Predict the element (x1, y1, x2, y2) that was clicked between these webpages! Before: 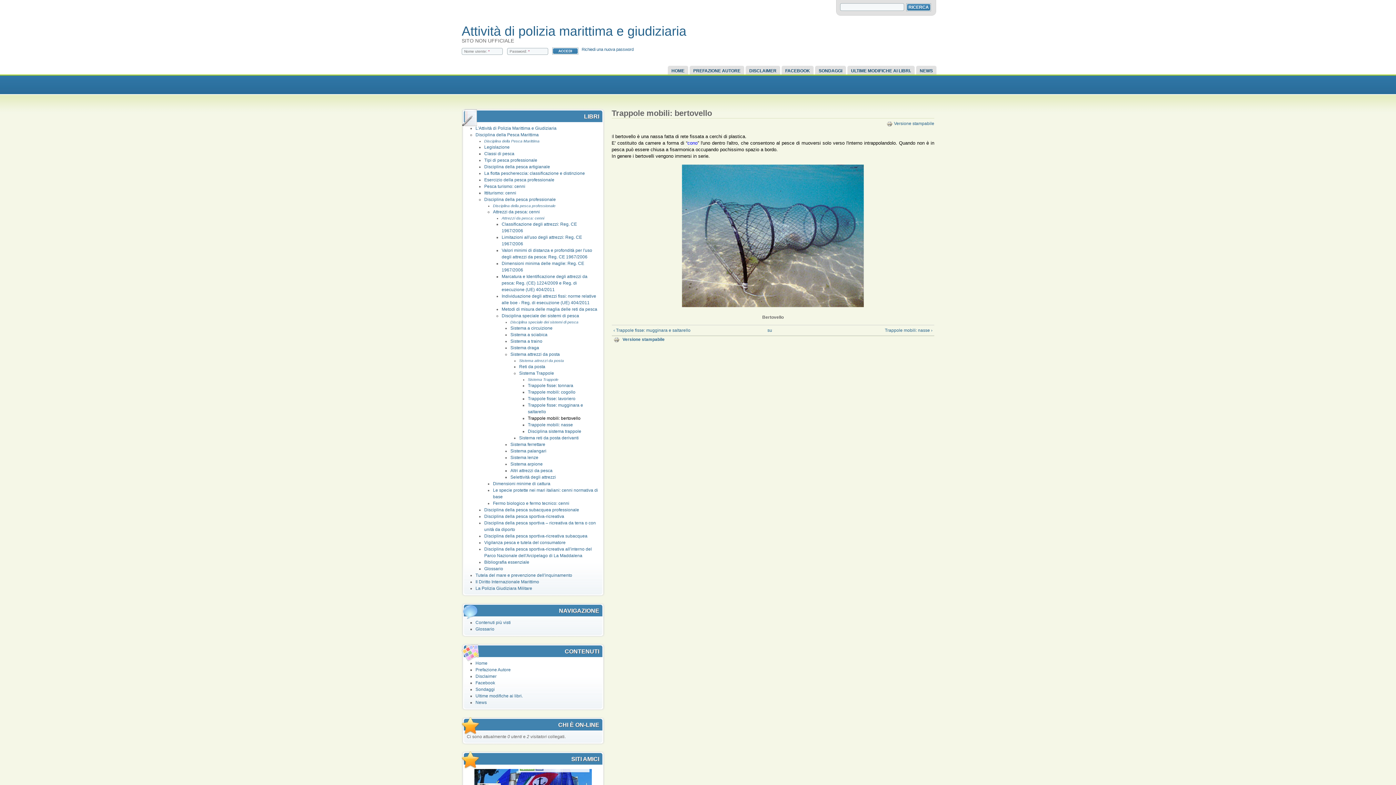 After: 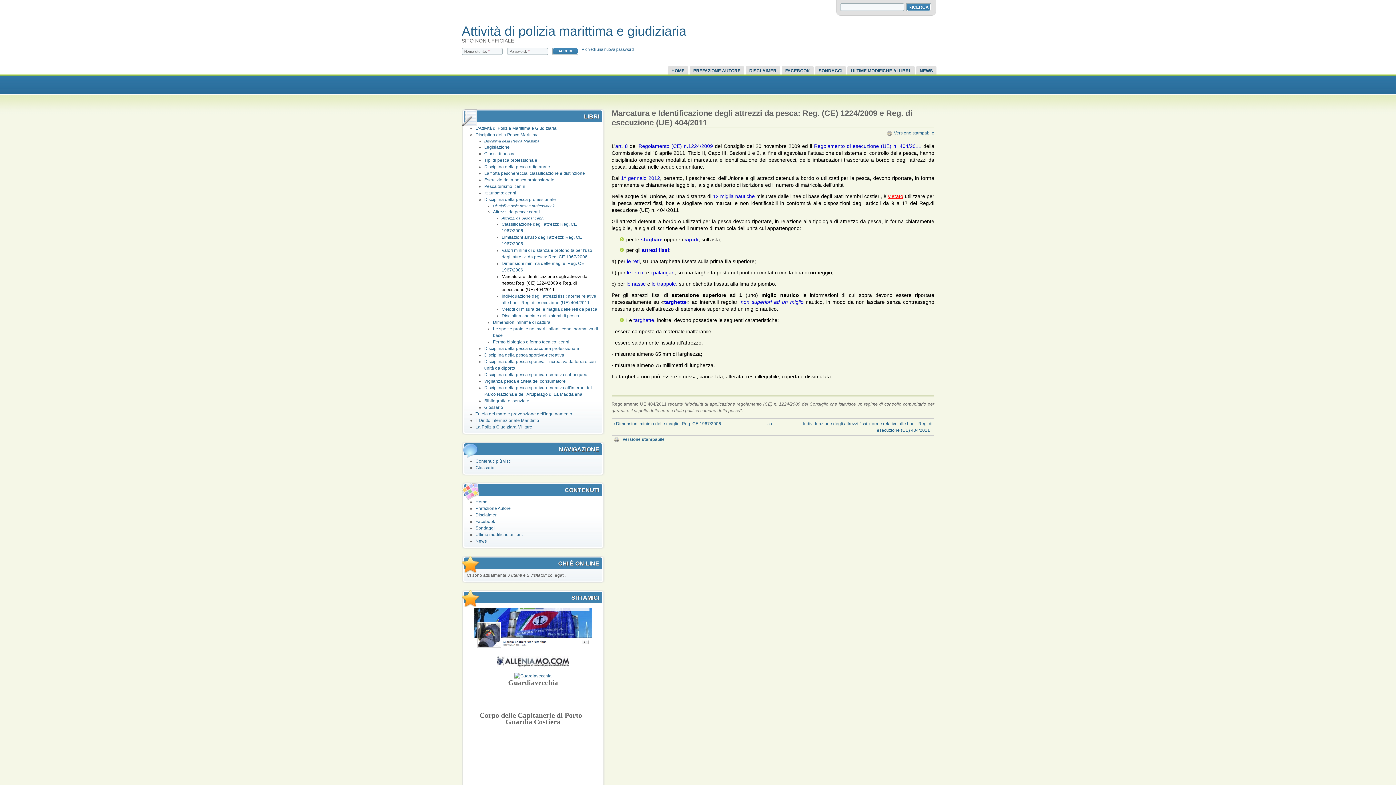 Action: bbox: (501, 274, 587, 292) label: Marcatura e Identificazione degli attrezzi da pesca: Reg. (CE) 1224/2009 e Reg. di esecuzione (UE) 404/2011